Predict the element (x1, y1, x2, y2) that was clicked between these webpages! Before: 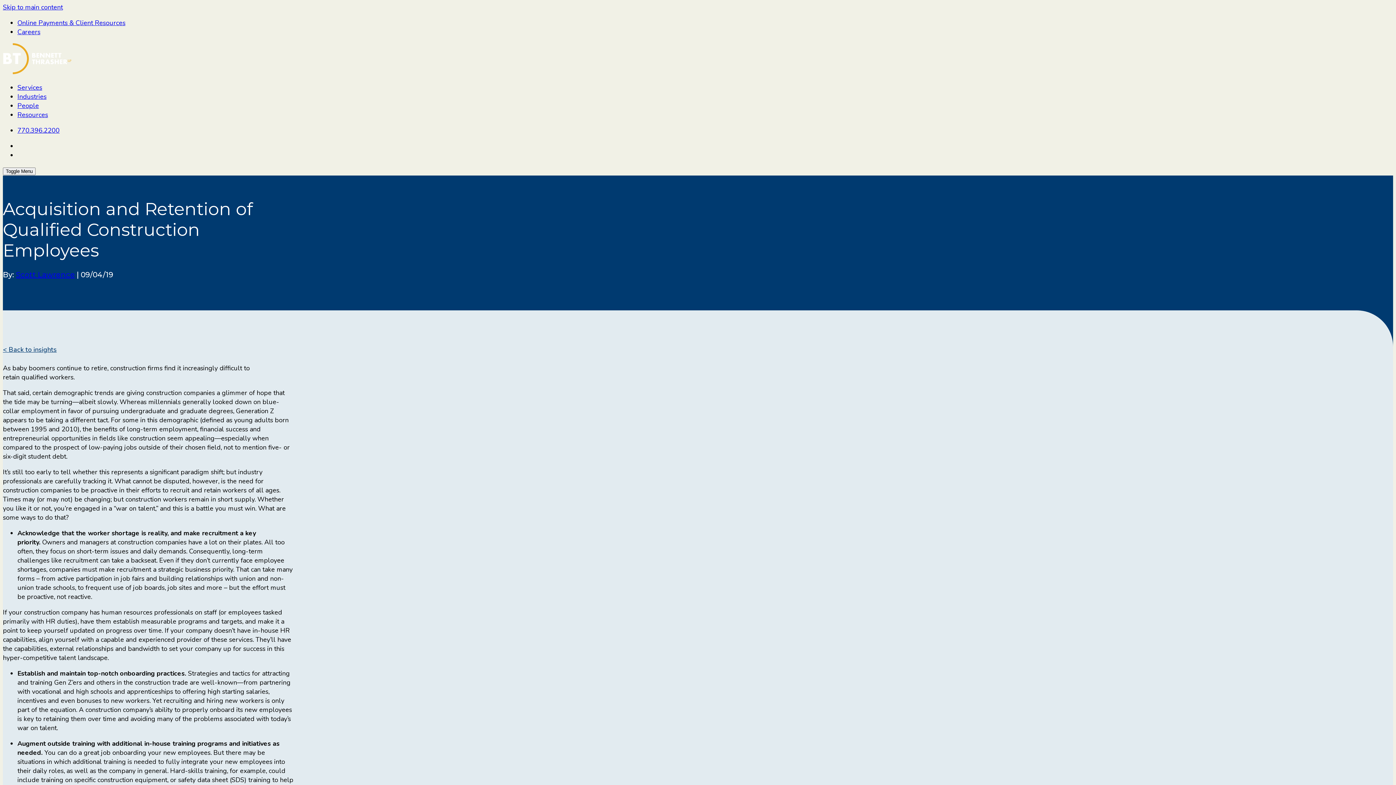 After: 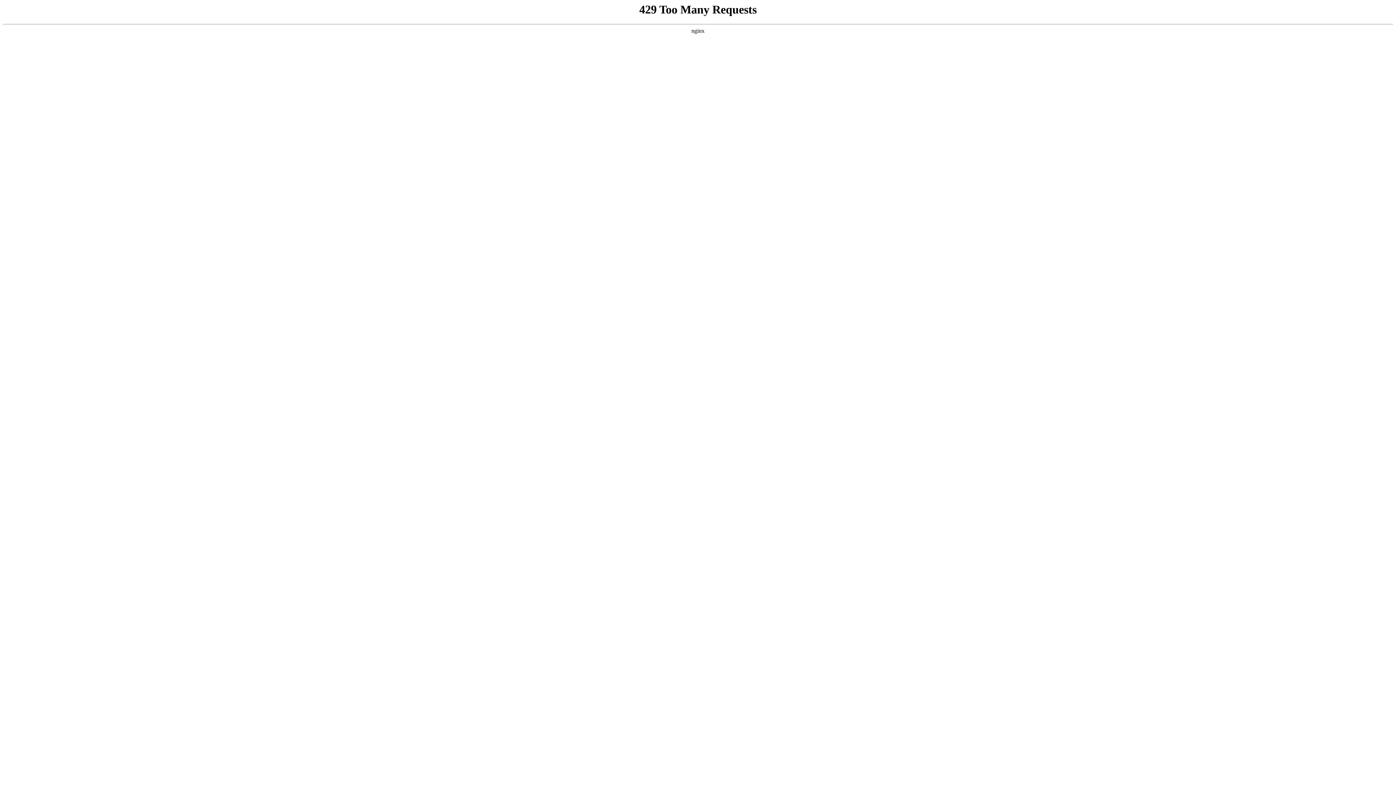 Action: bbox: (2, 345, 293, 354) label: < Back to insights